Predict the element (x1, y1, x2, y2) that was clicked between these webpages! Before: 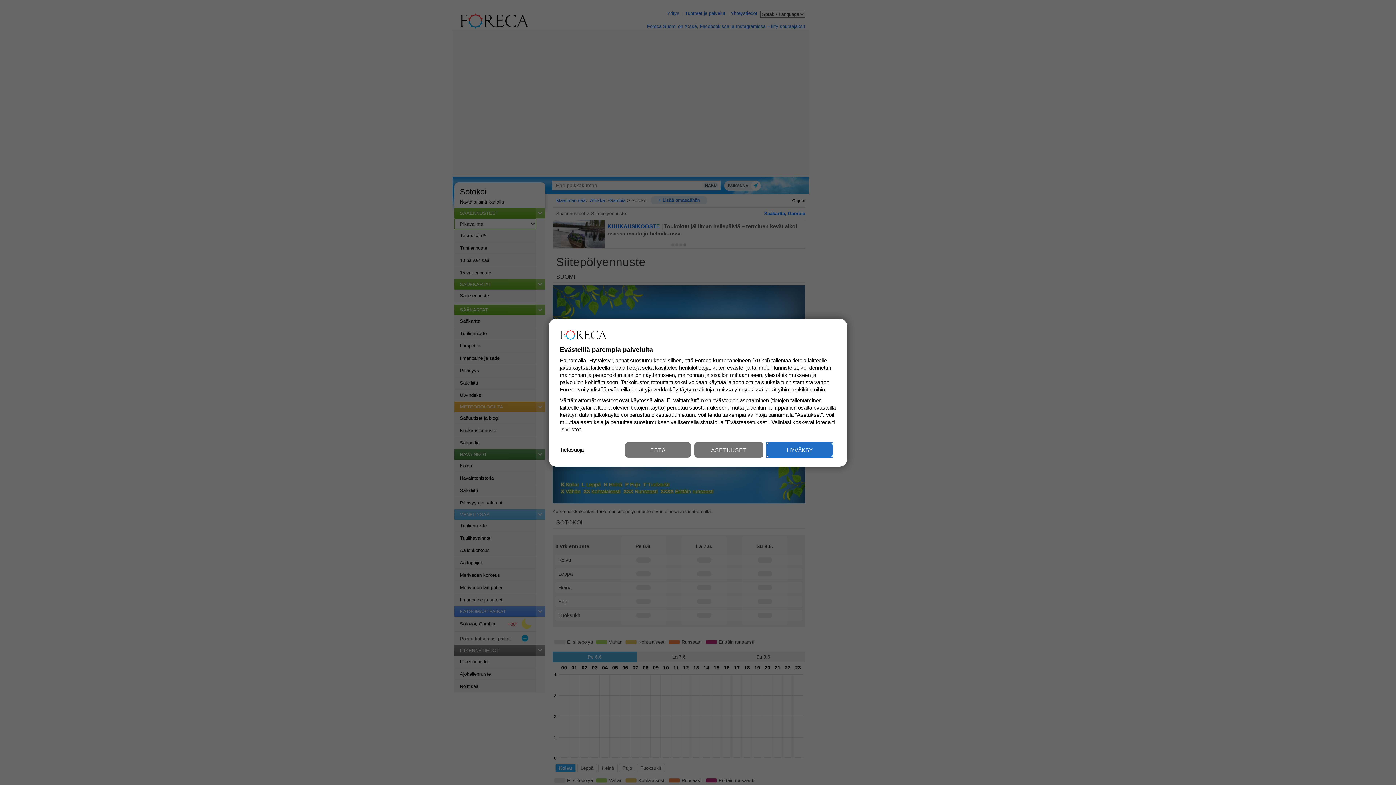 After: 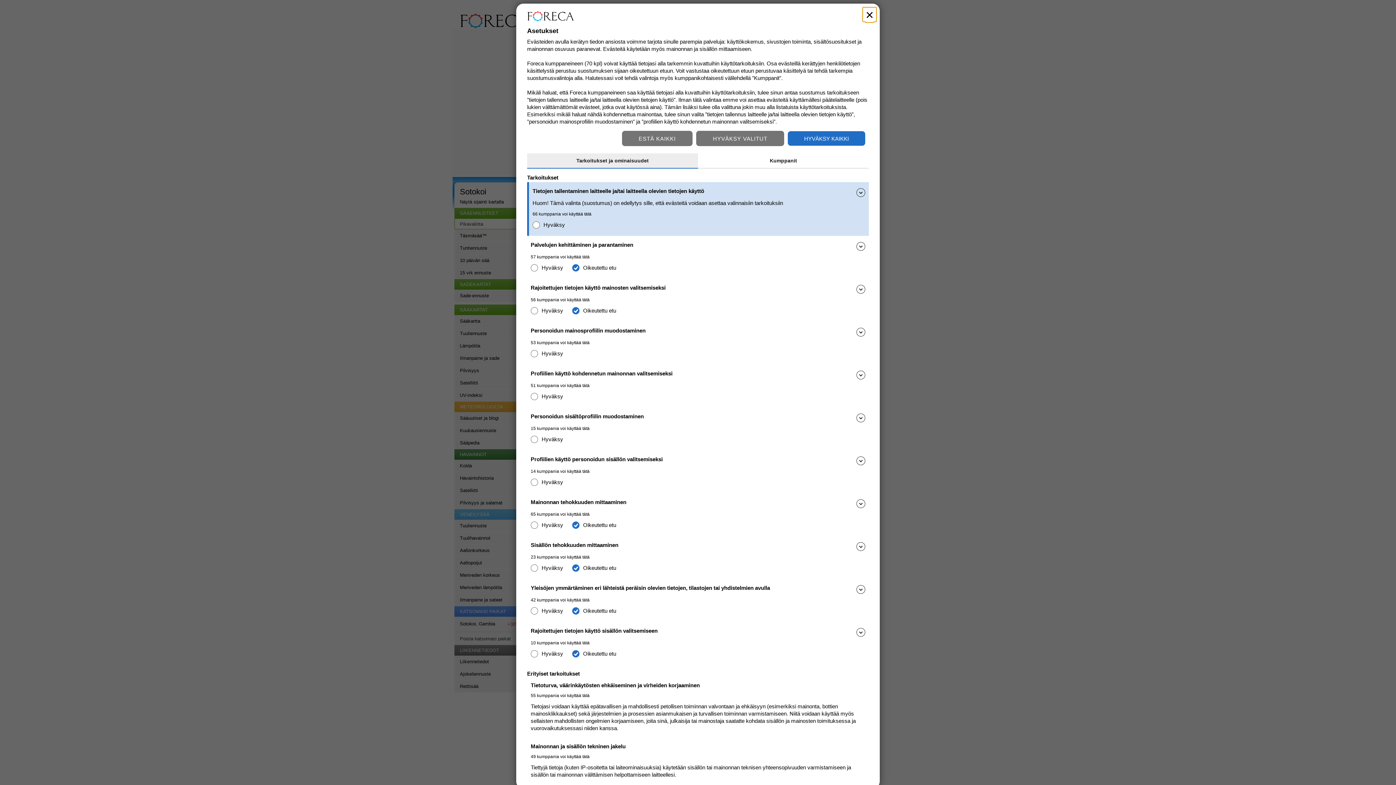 Action: label: ASETUKSET bbox: (694, 442, 763, 457)